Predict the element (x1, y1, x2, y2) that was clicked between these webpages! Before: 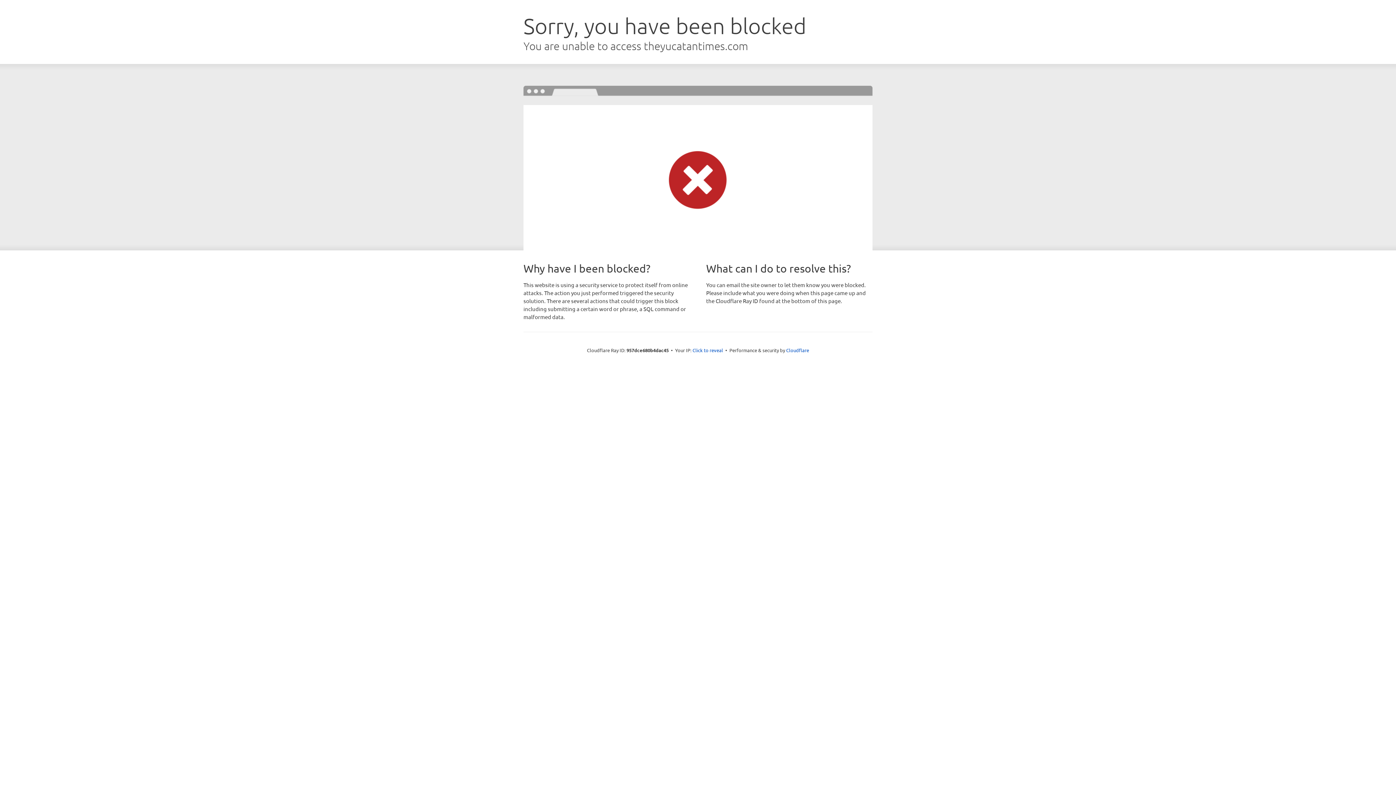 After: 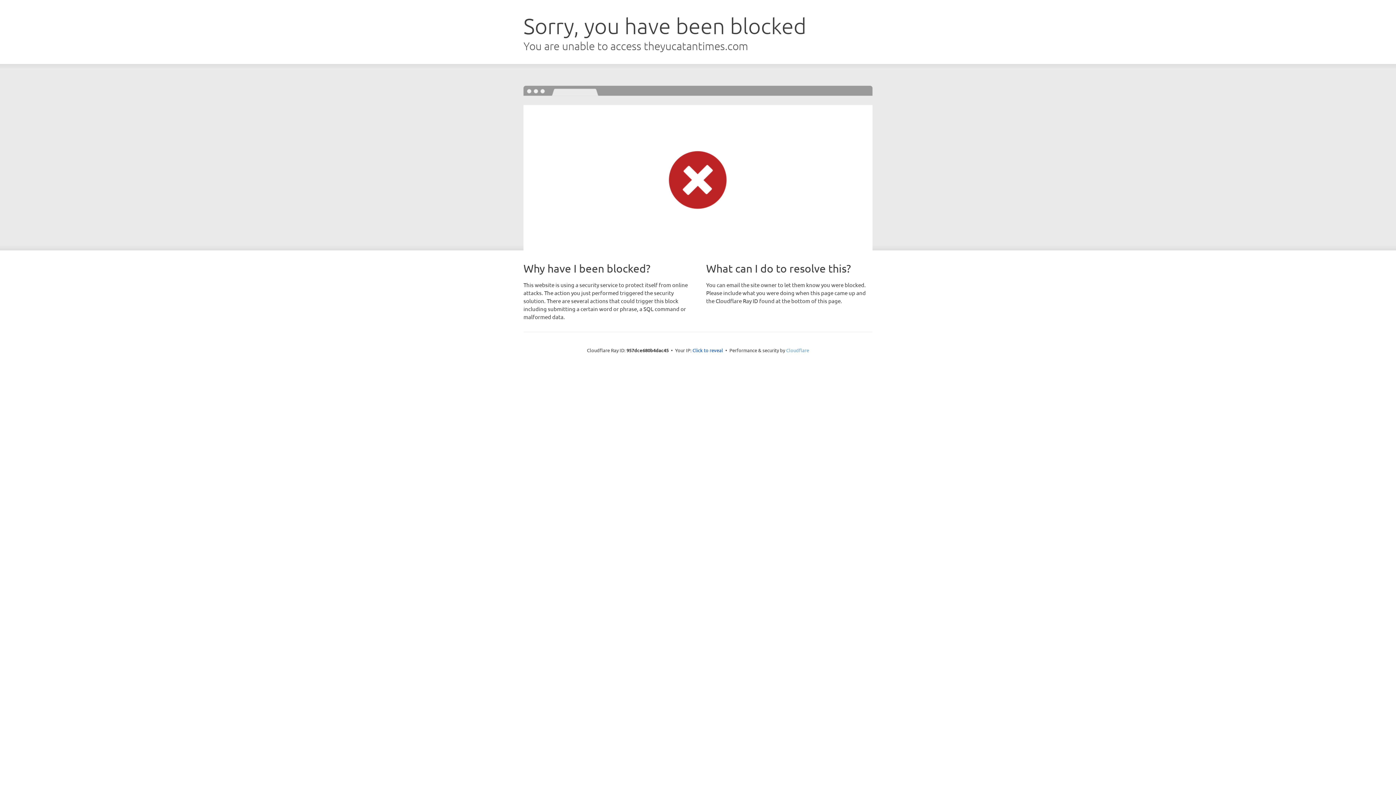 Action: bbox: (786, 347, 809, 353) label: Cloudflare